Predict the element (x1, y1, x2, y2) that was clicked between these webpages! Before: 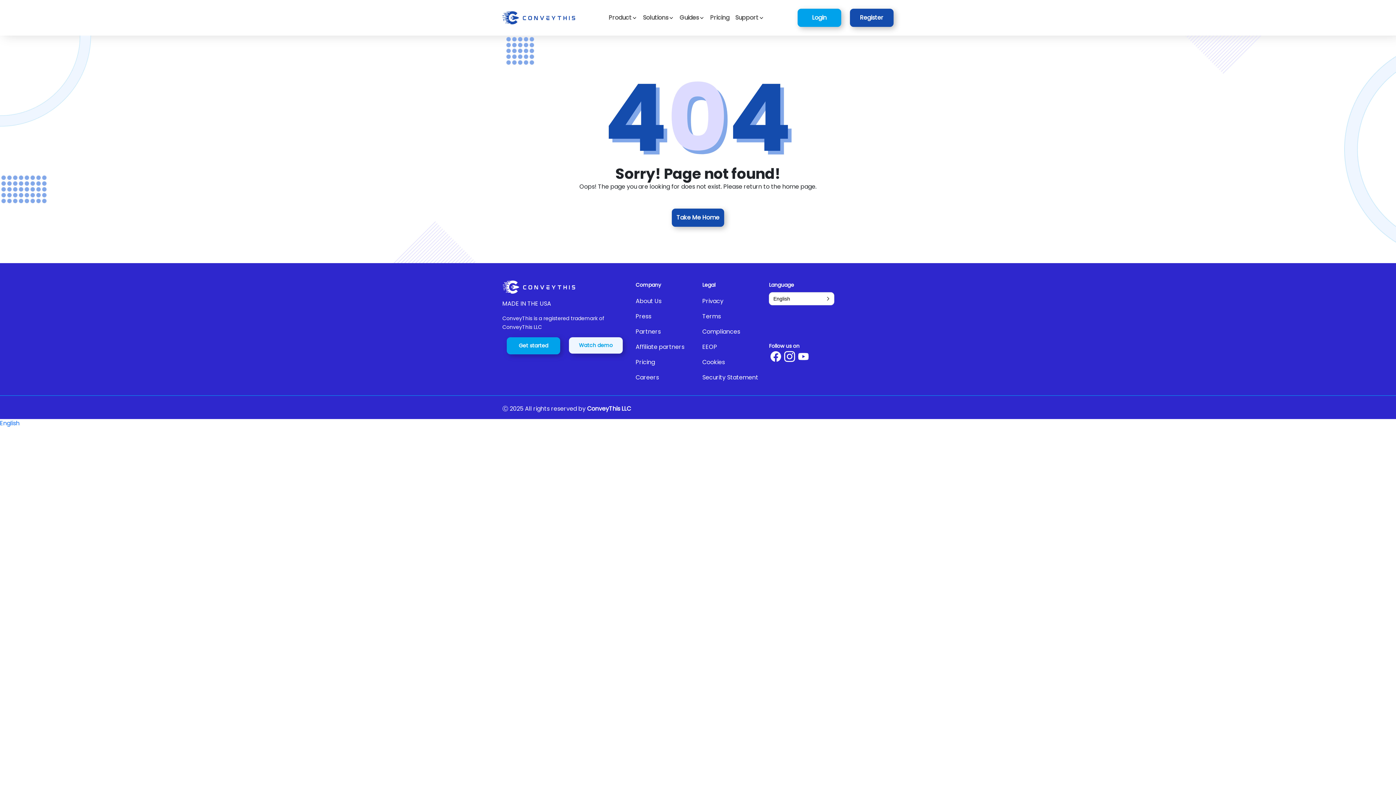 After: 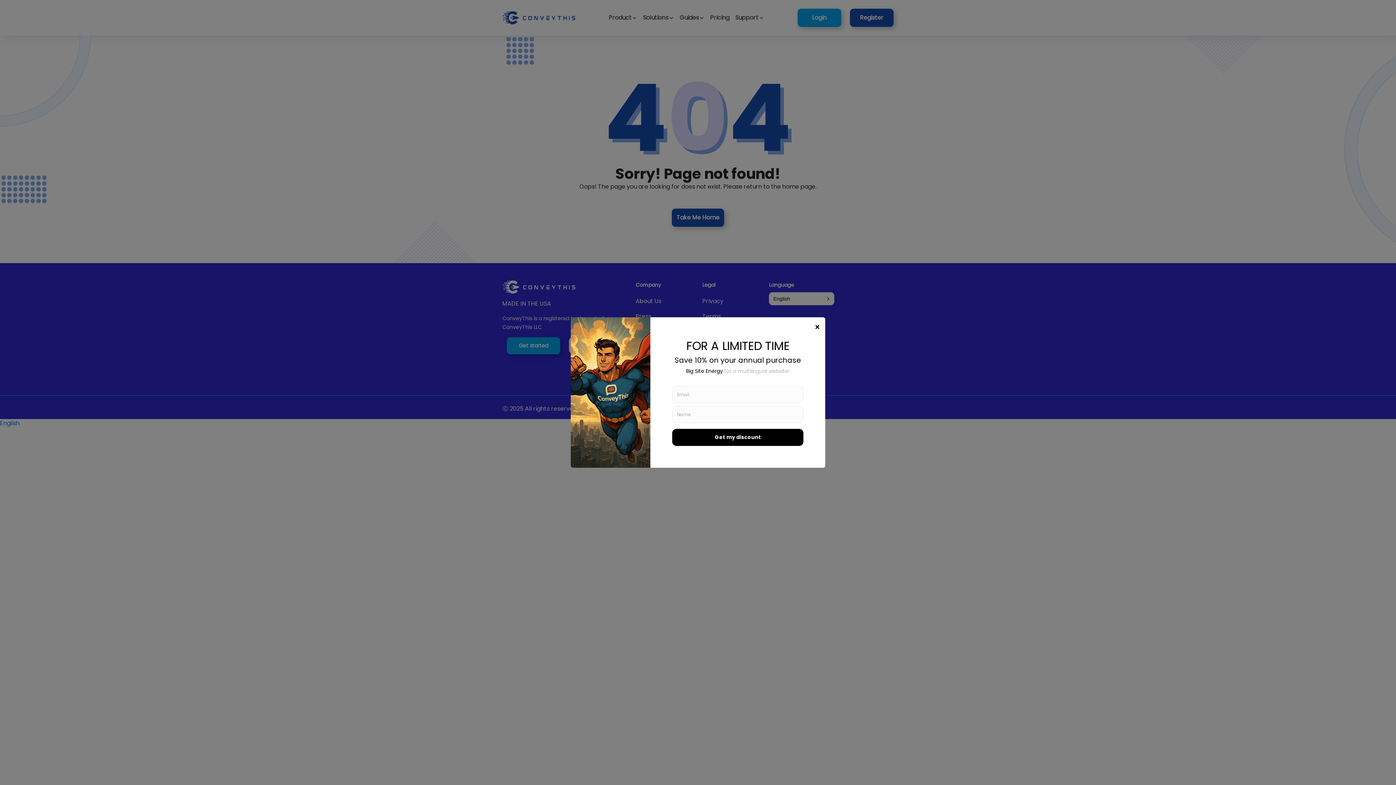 Action: bbox: (797, 8, 841, 26) label: Login